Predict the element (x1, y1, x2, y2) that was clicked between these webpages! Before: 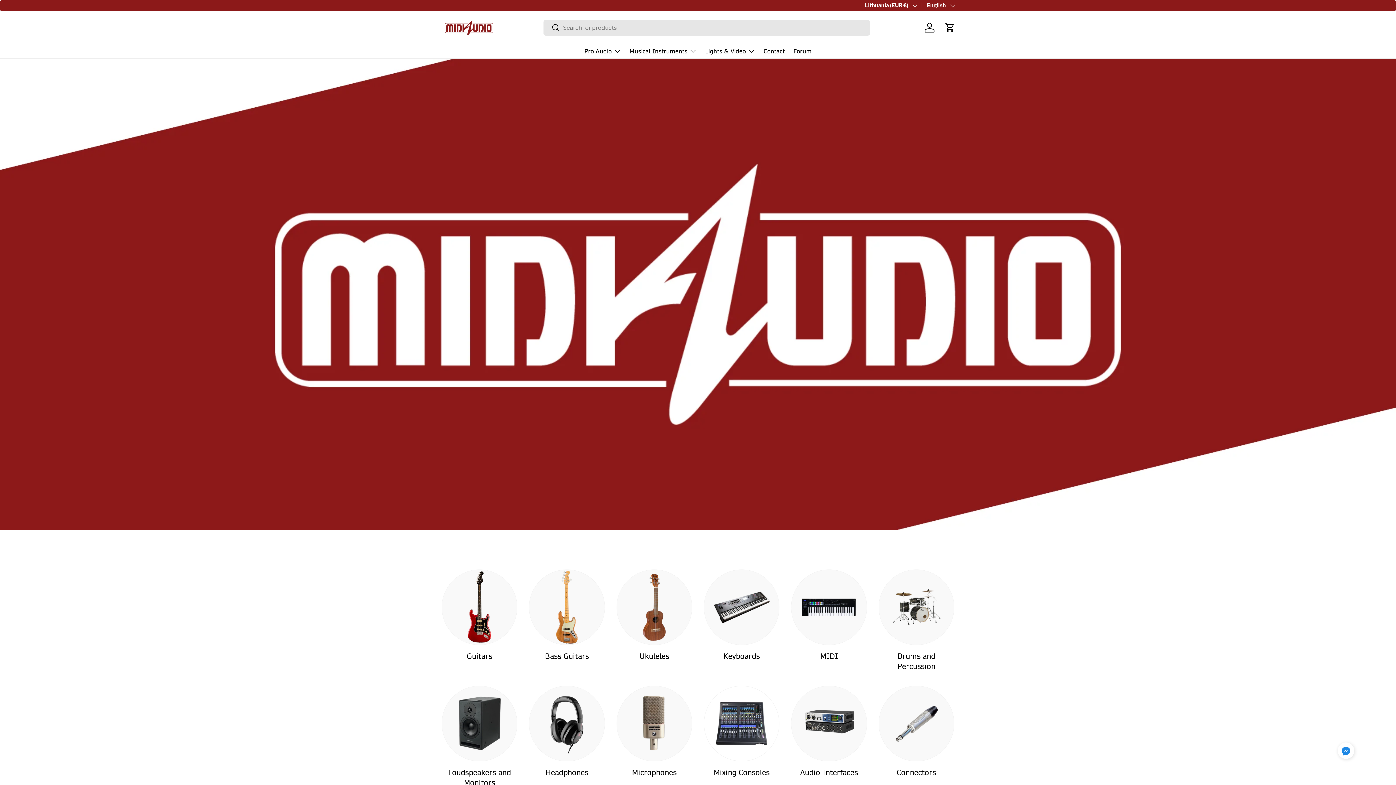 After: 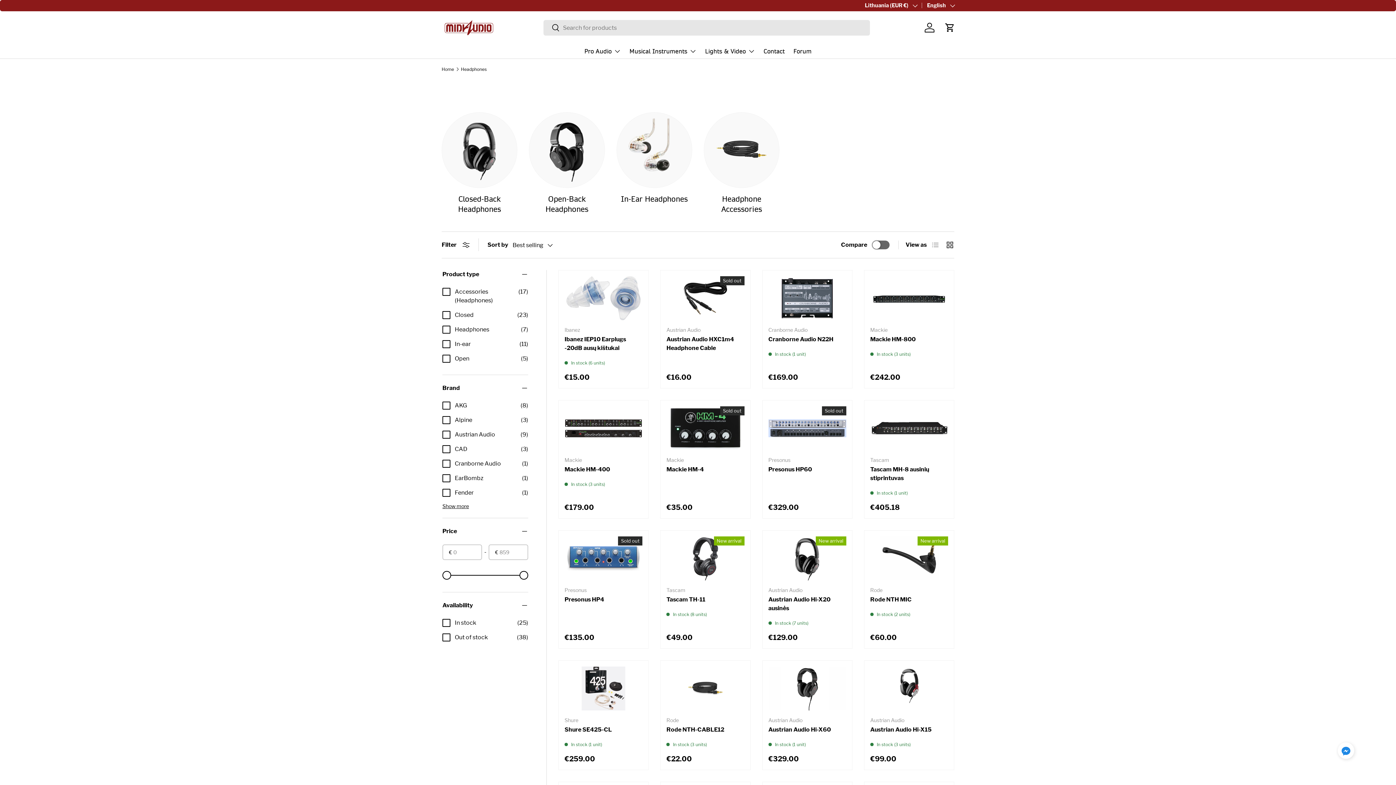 Action: label: Headphones bbox: (529, 686, 604, 761)